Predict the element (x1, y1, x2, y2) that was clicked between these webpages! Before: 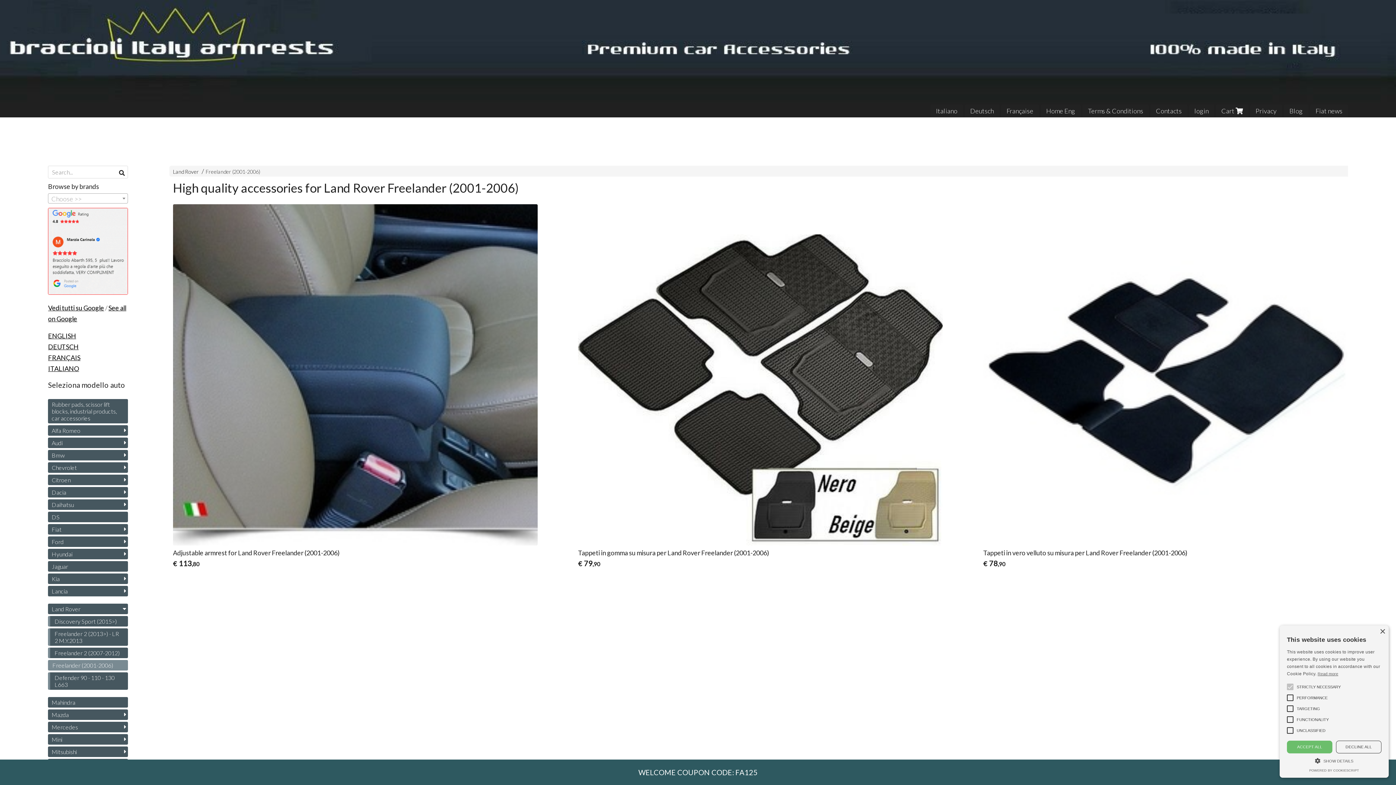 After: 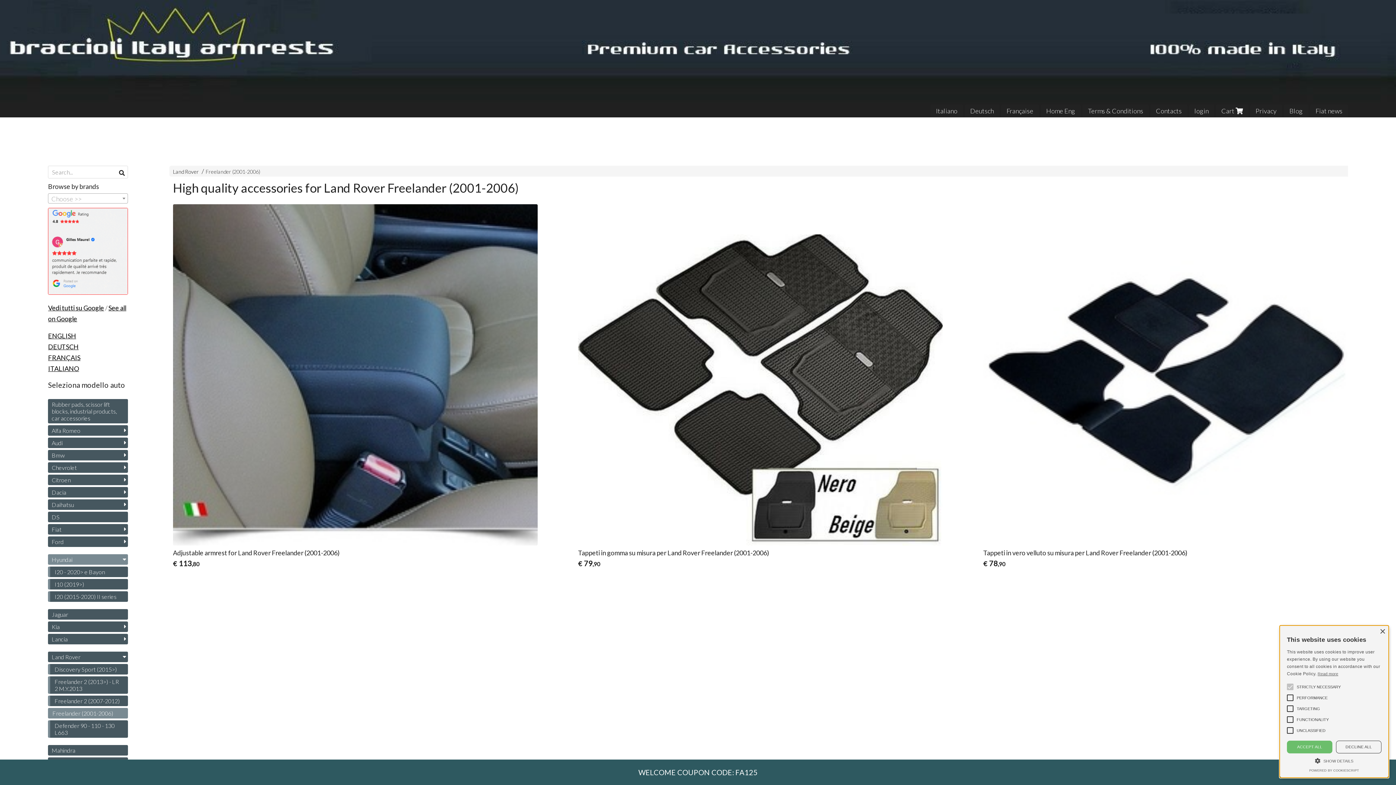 Action: bbox: (48, 549, 128, 559) label: Hyundai